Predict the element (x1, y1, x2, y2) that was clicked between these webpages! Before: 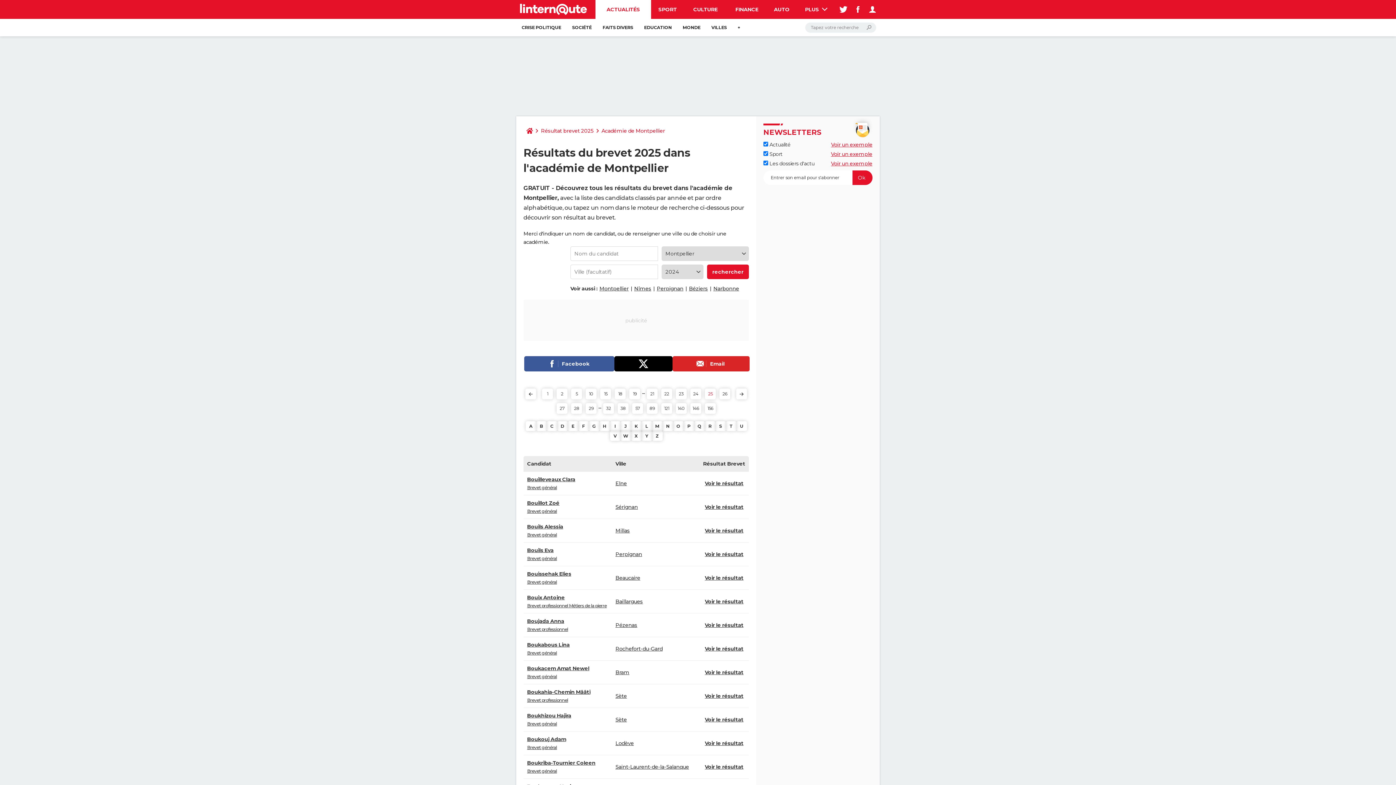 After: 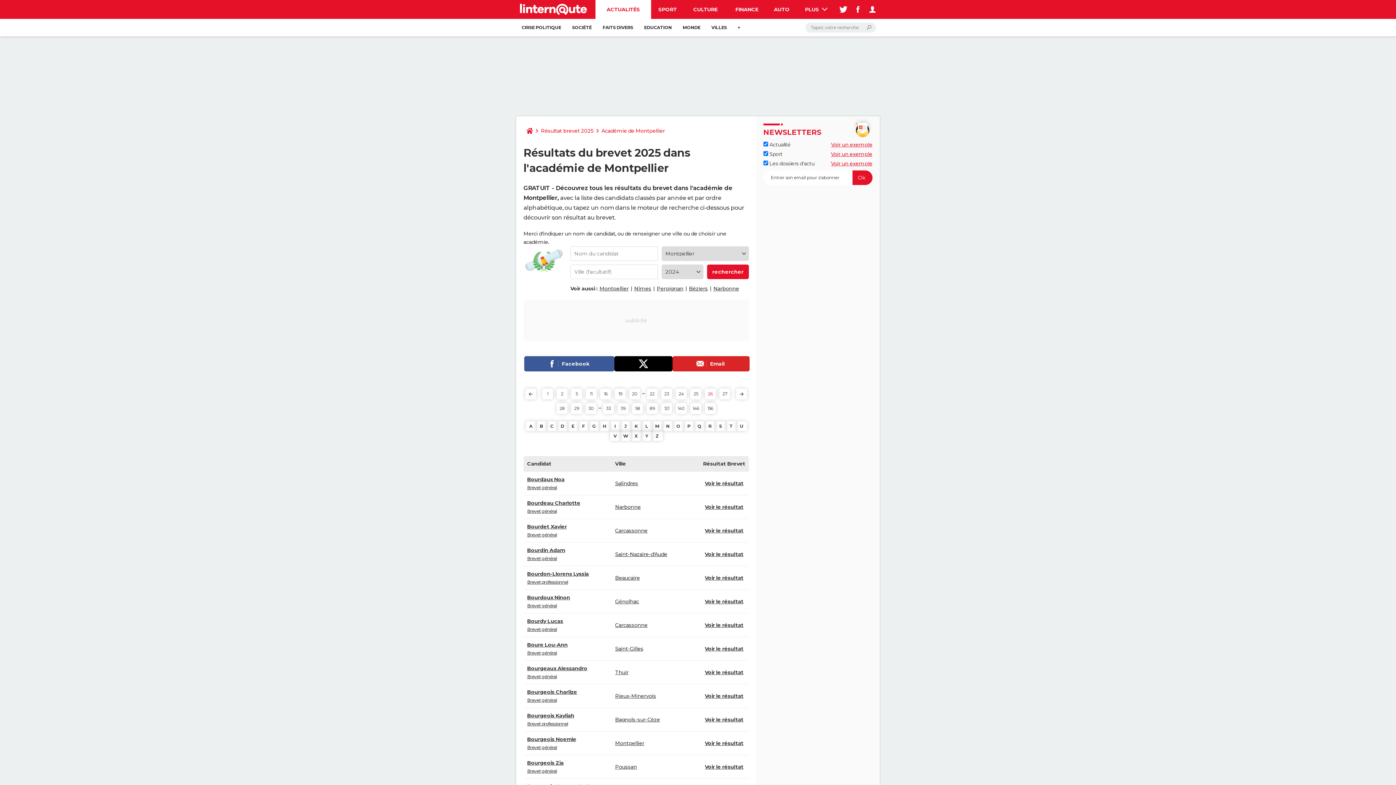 Action: bbox: (736, 388, 747, 399)